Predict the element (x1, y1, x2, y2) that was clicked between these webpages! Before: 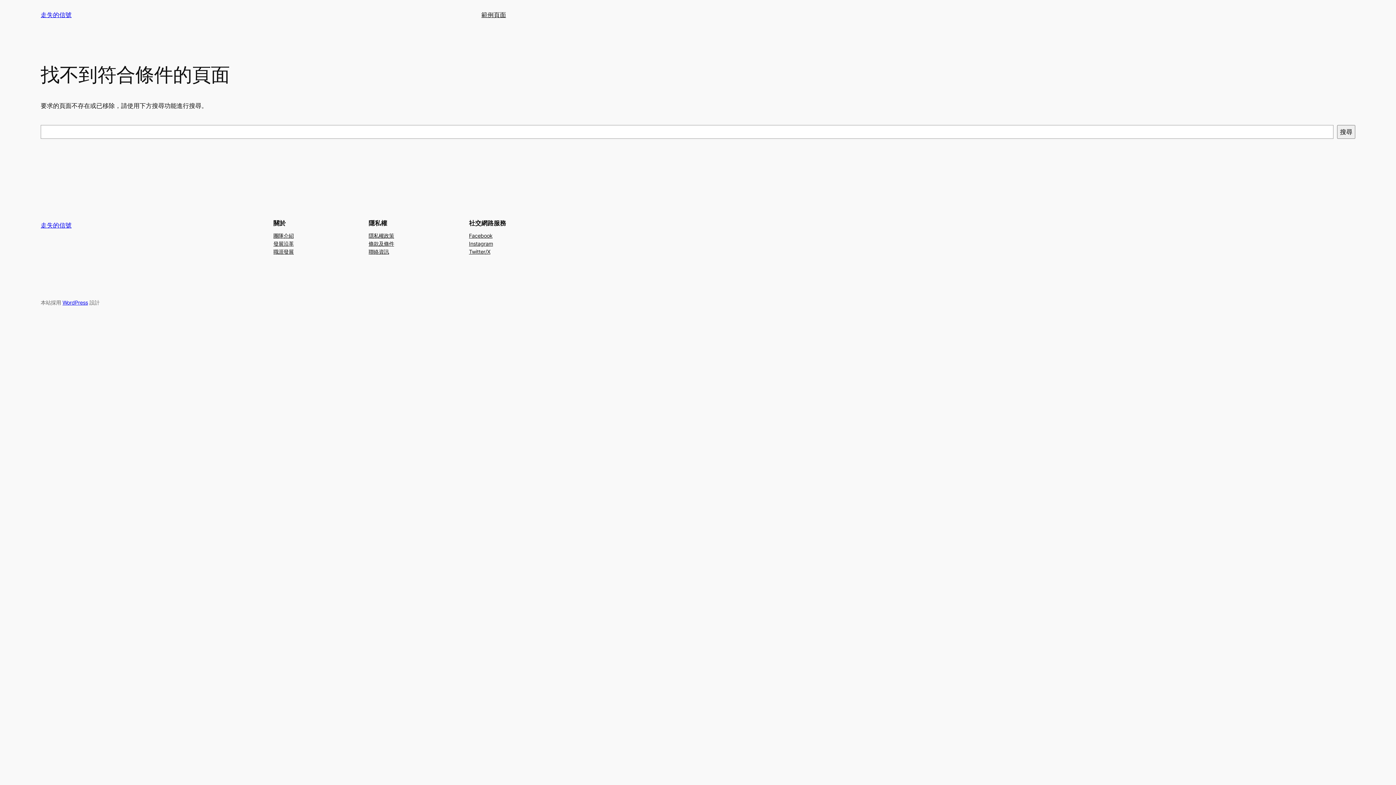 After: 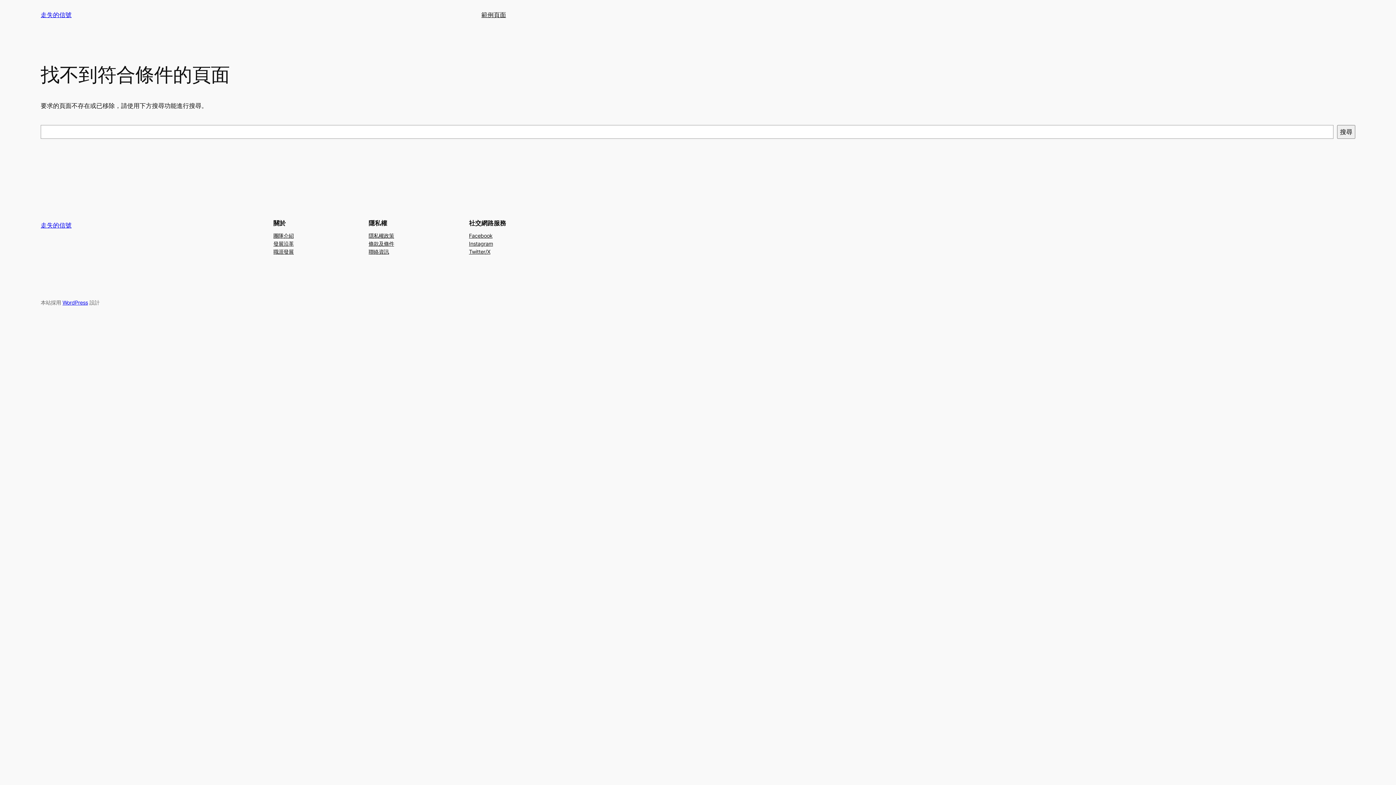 Action: bbox: (368, 231, 394, 239) label: 隱私權政策